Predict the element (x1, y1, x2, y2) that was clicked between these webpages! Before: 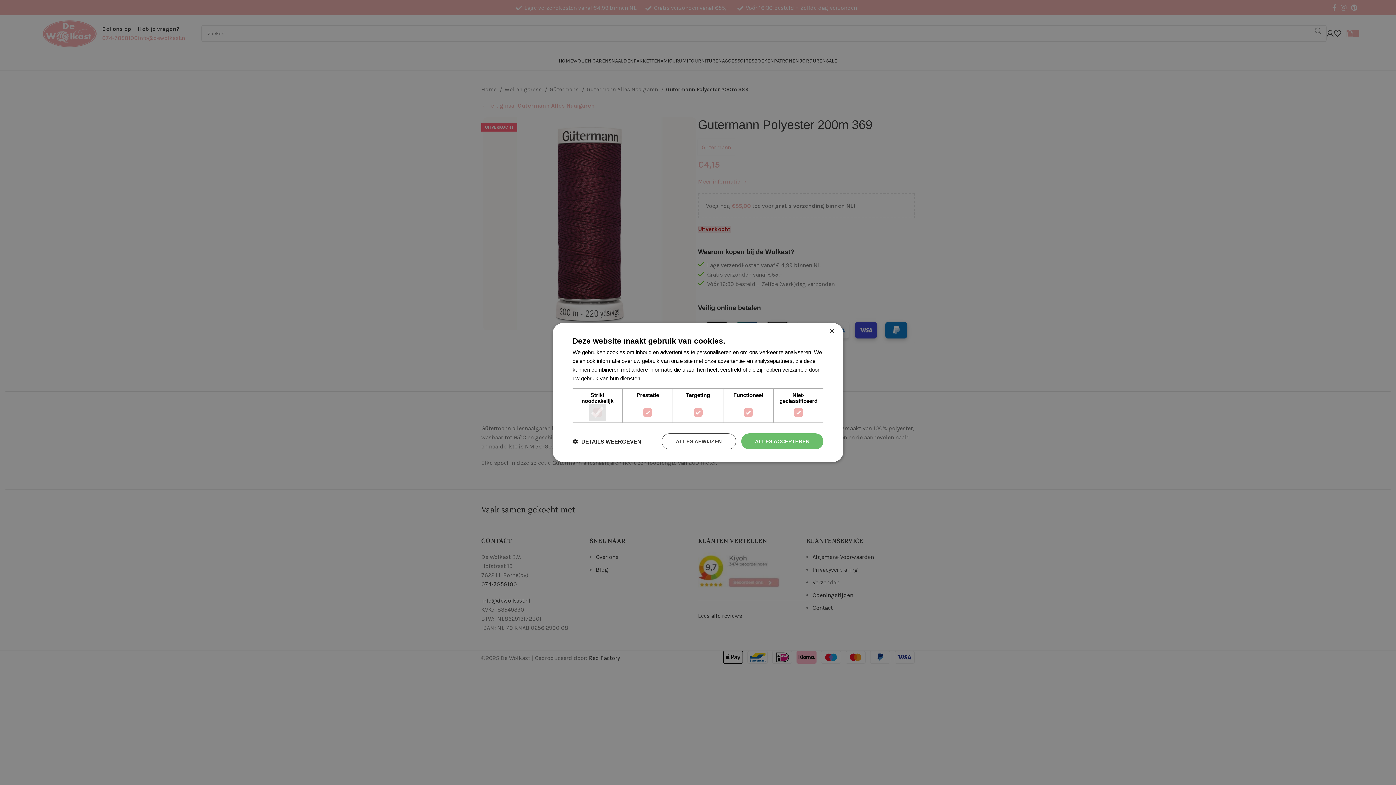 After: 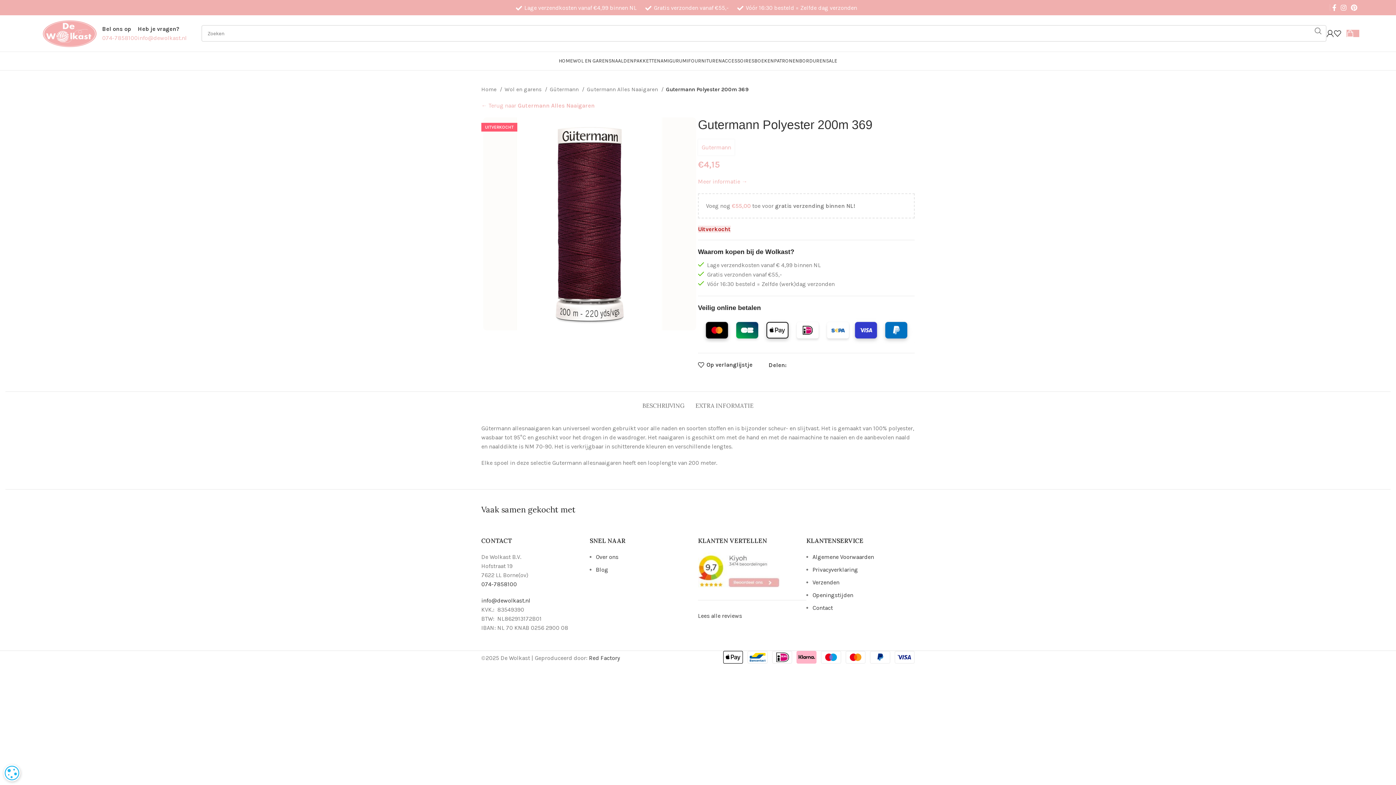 Action: bbox: (741, 433, 823, 449) label: ALLES ACCEPTEREN